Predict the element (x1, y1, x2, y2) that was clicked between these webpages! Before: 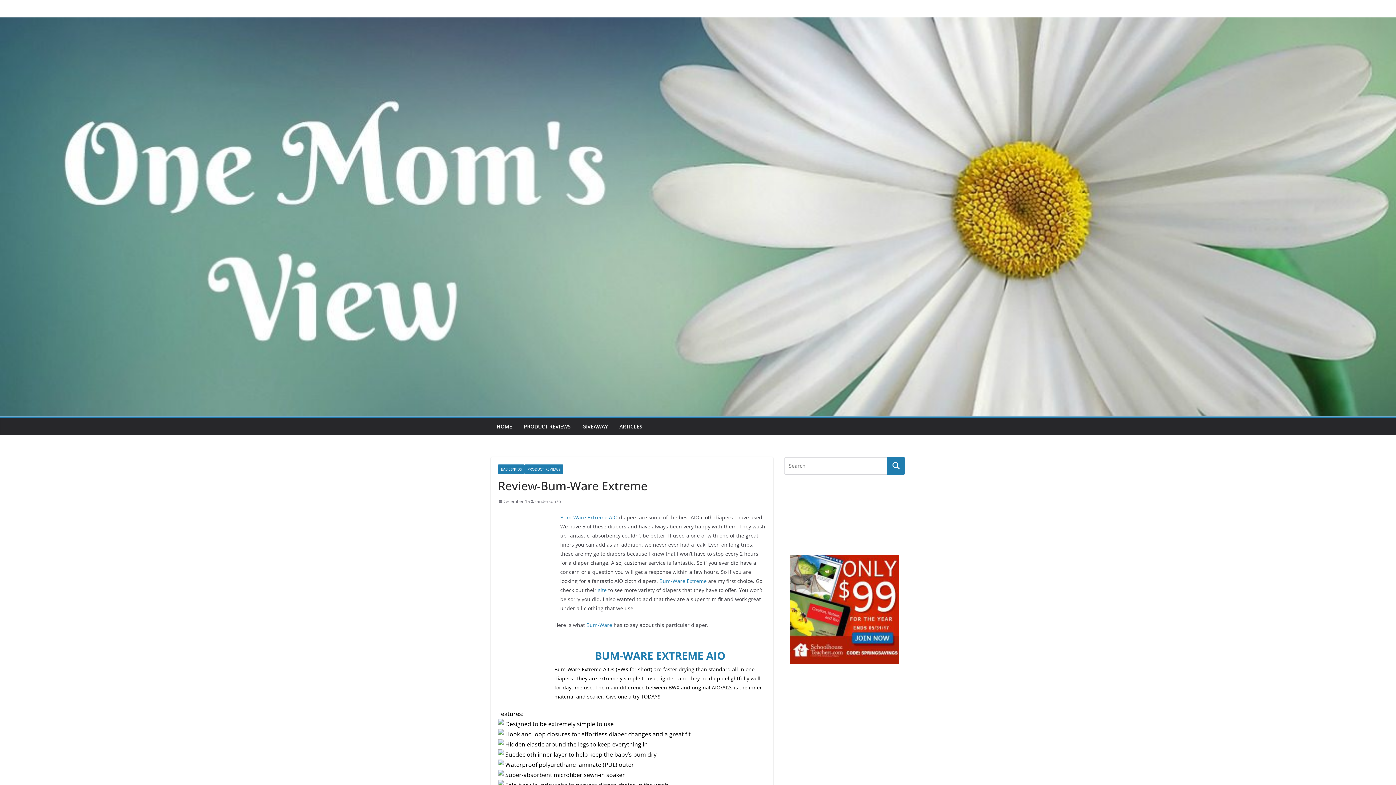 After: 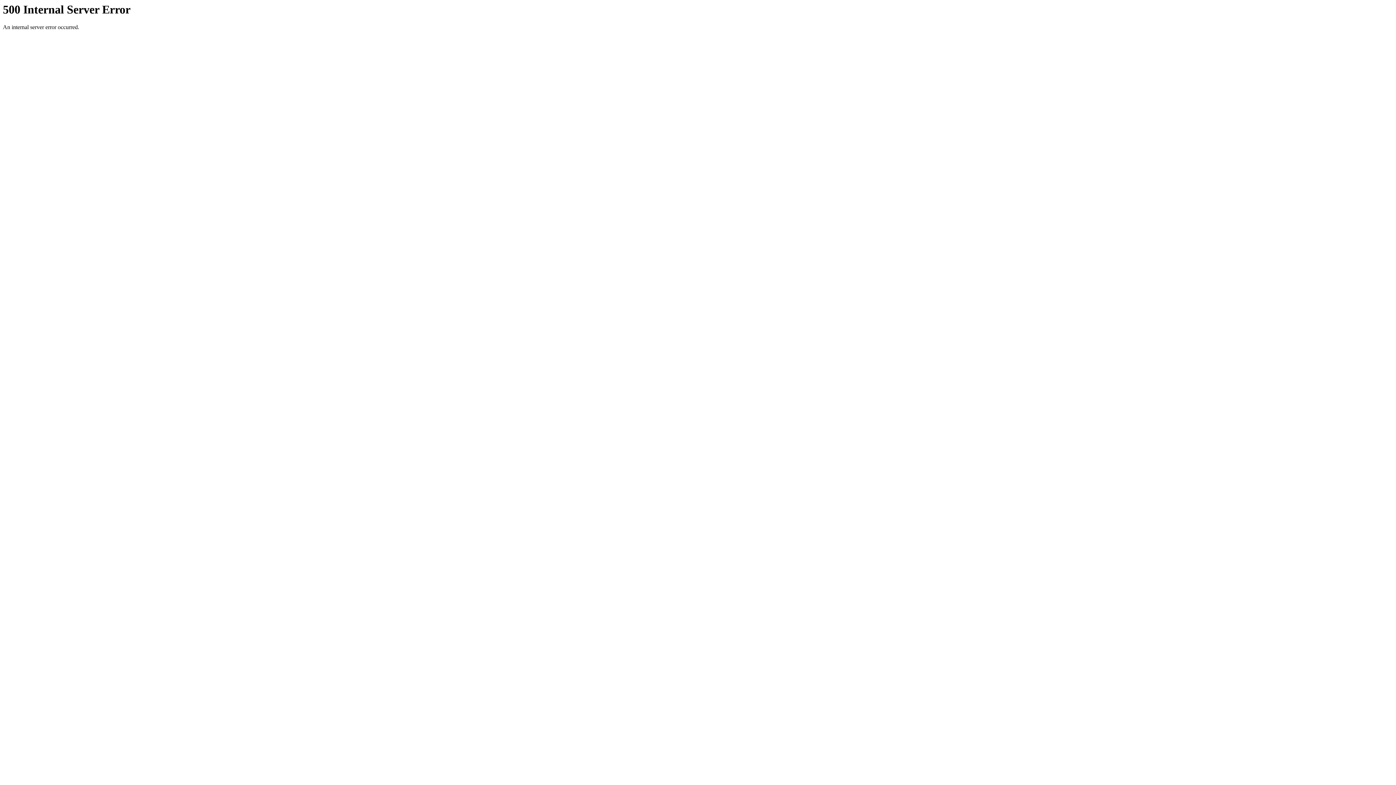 Action: label:  site  bbox: (596, 586, 608, 593)